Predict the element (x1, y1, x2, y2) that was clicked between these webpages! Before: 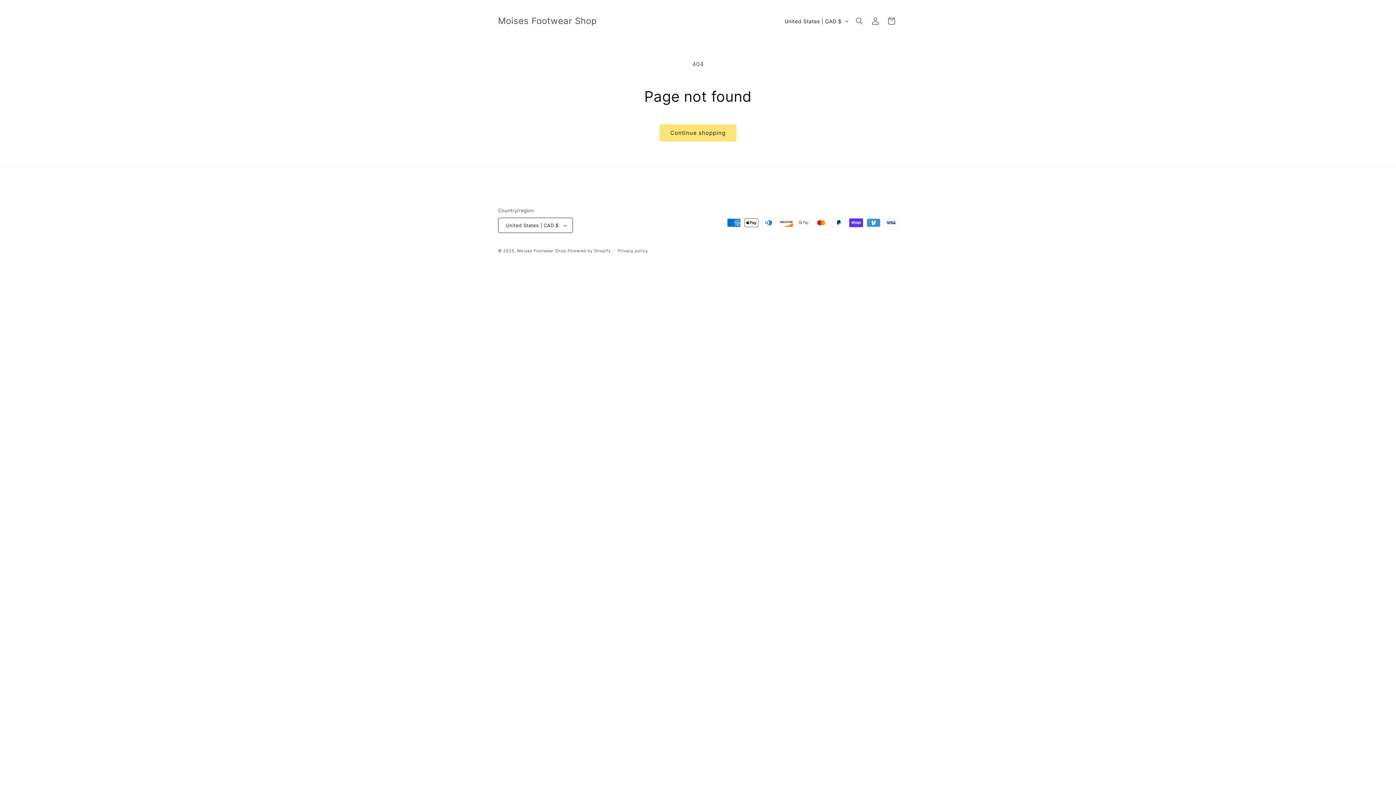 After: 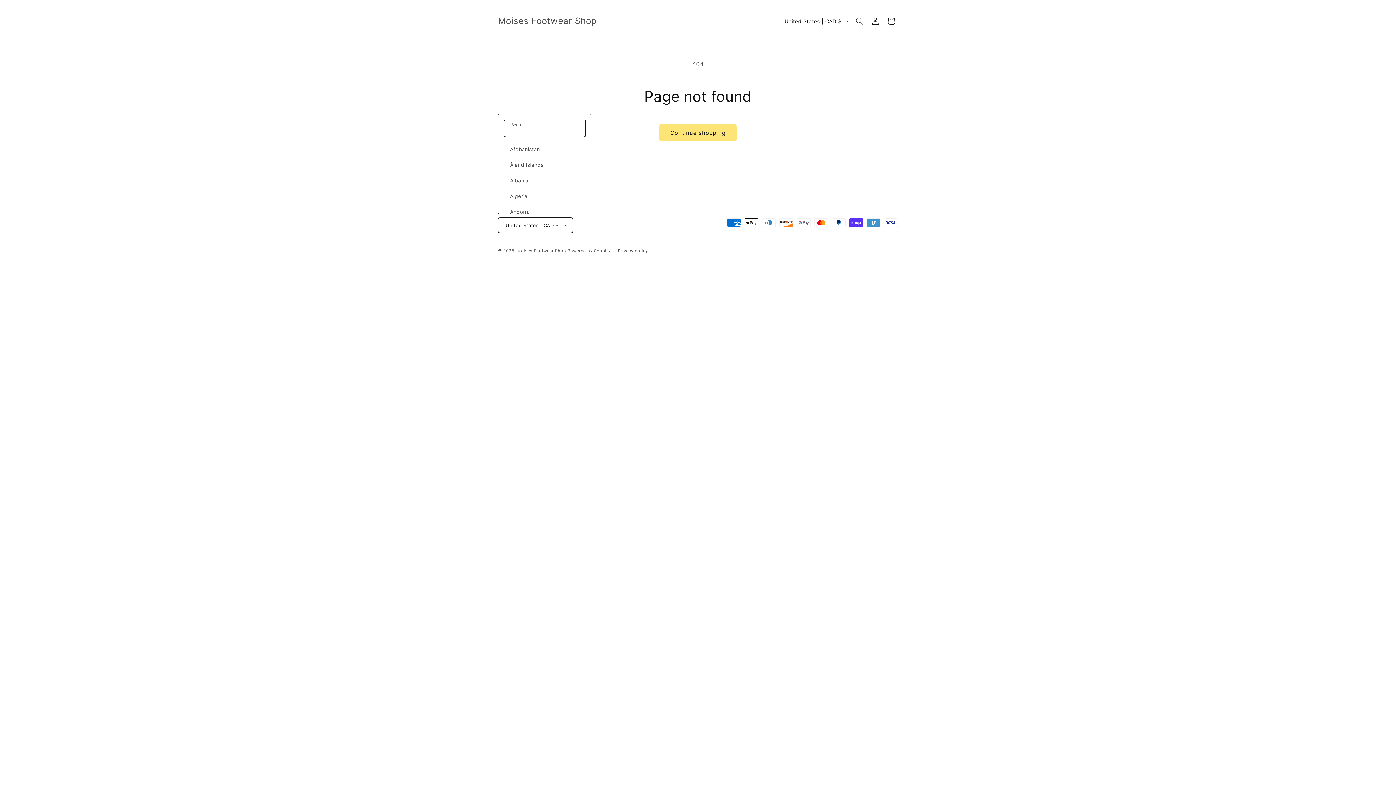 Action: label: United States | CAD $ bbox: (498, 217, 573, 233)